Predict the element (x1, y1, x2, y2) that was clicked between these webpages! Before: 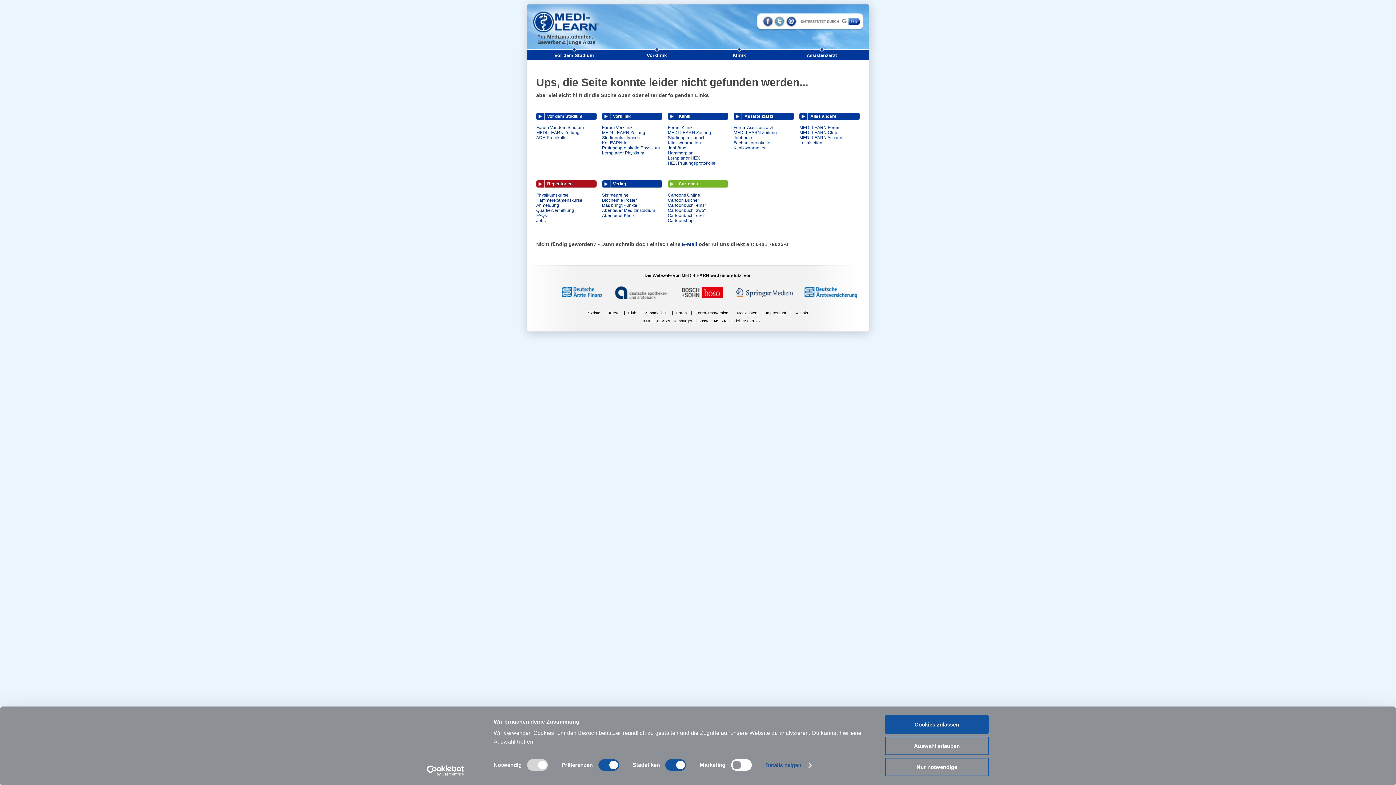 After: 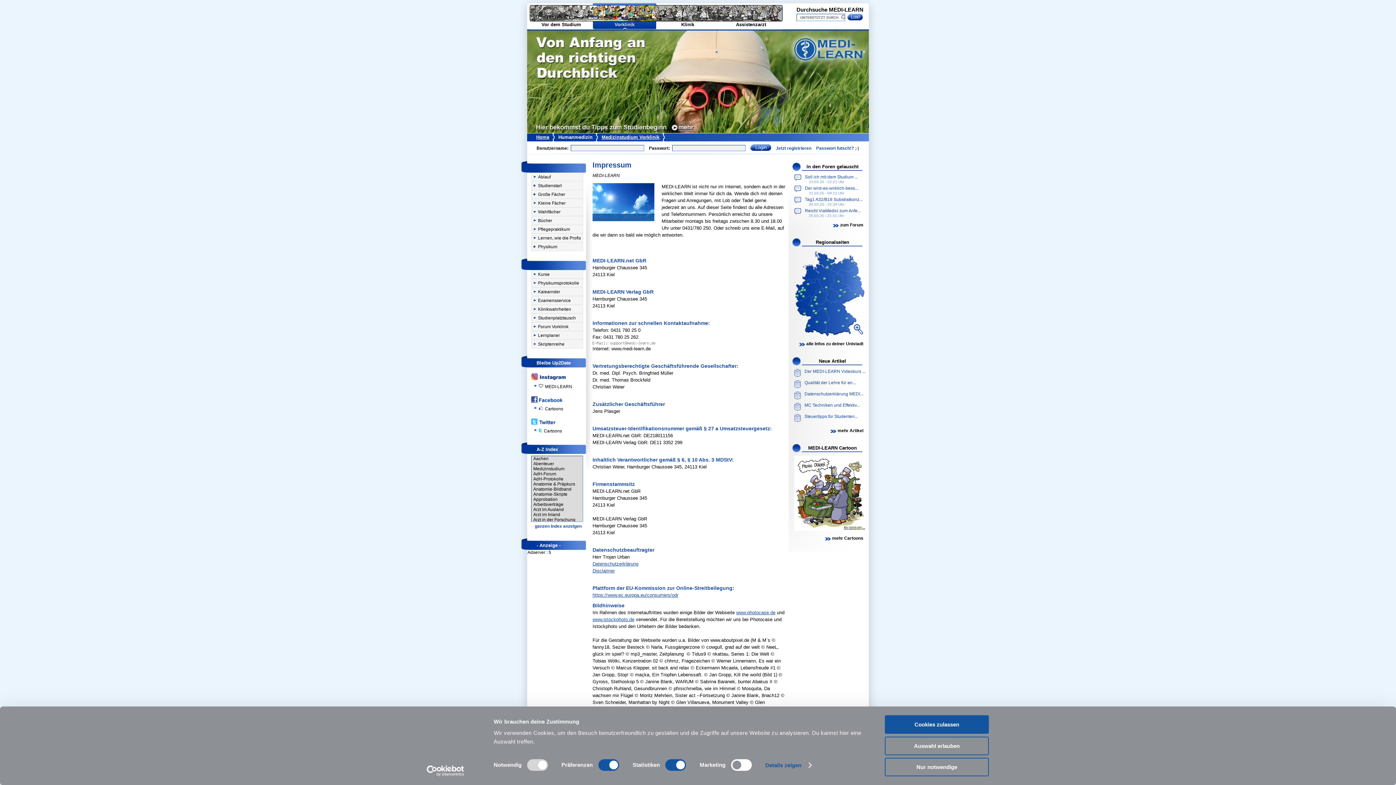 Action: bbox: (766, 310, 786, 315) label: Impressum